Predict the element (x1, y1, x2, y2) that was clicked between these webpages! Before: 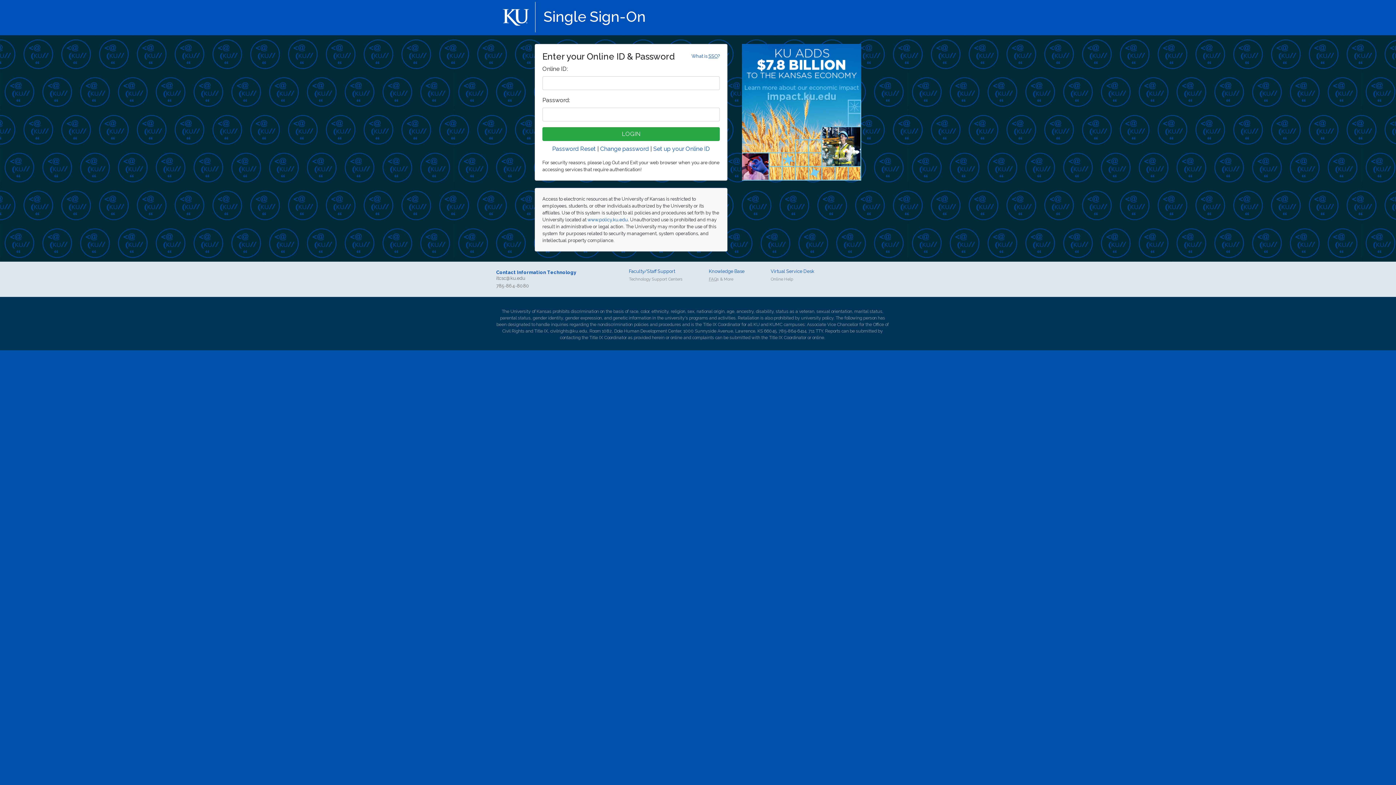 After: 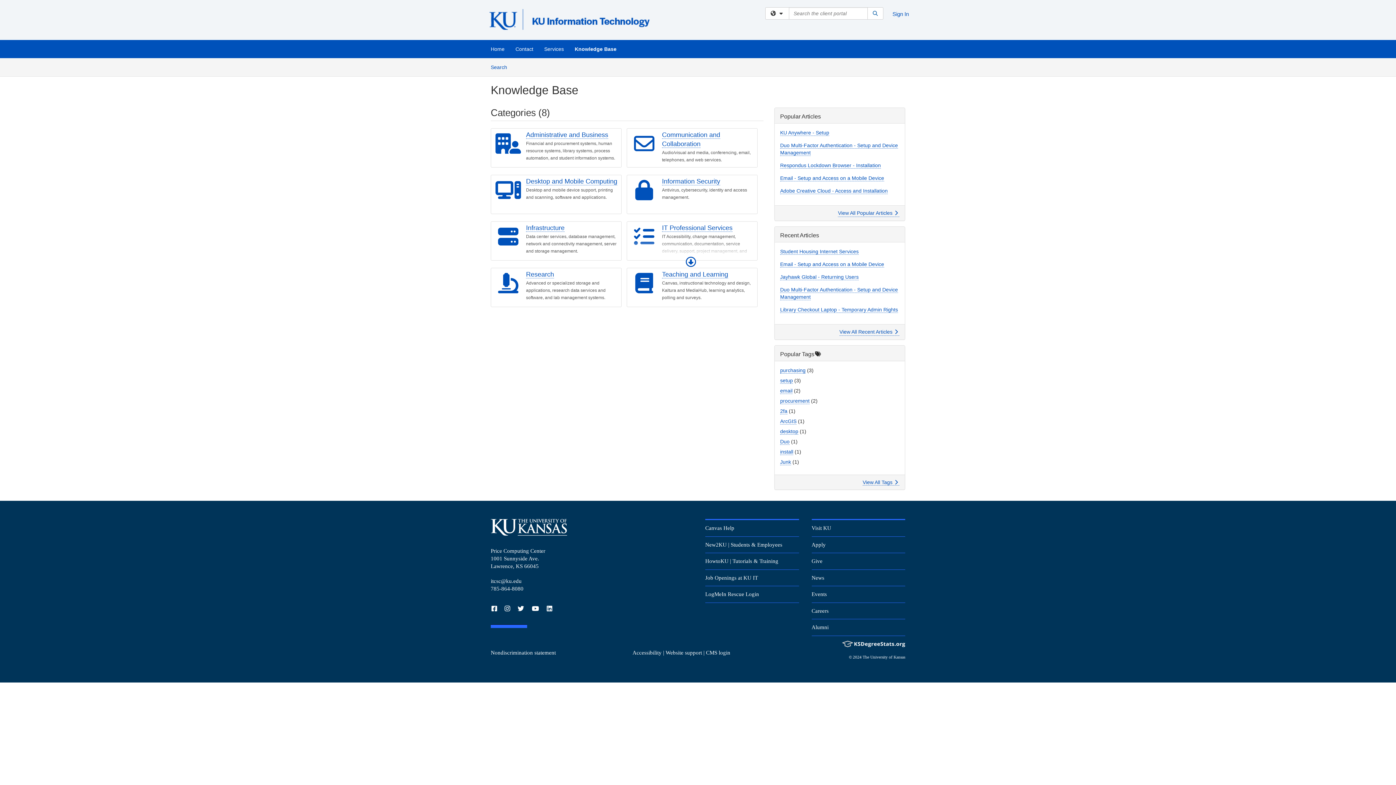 Action: bbox: (709, 268, 744, 274) label: Knowledge Base